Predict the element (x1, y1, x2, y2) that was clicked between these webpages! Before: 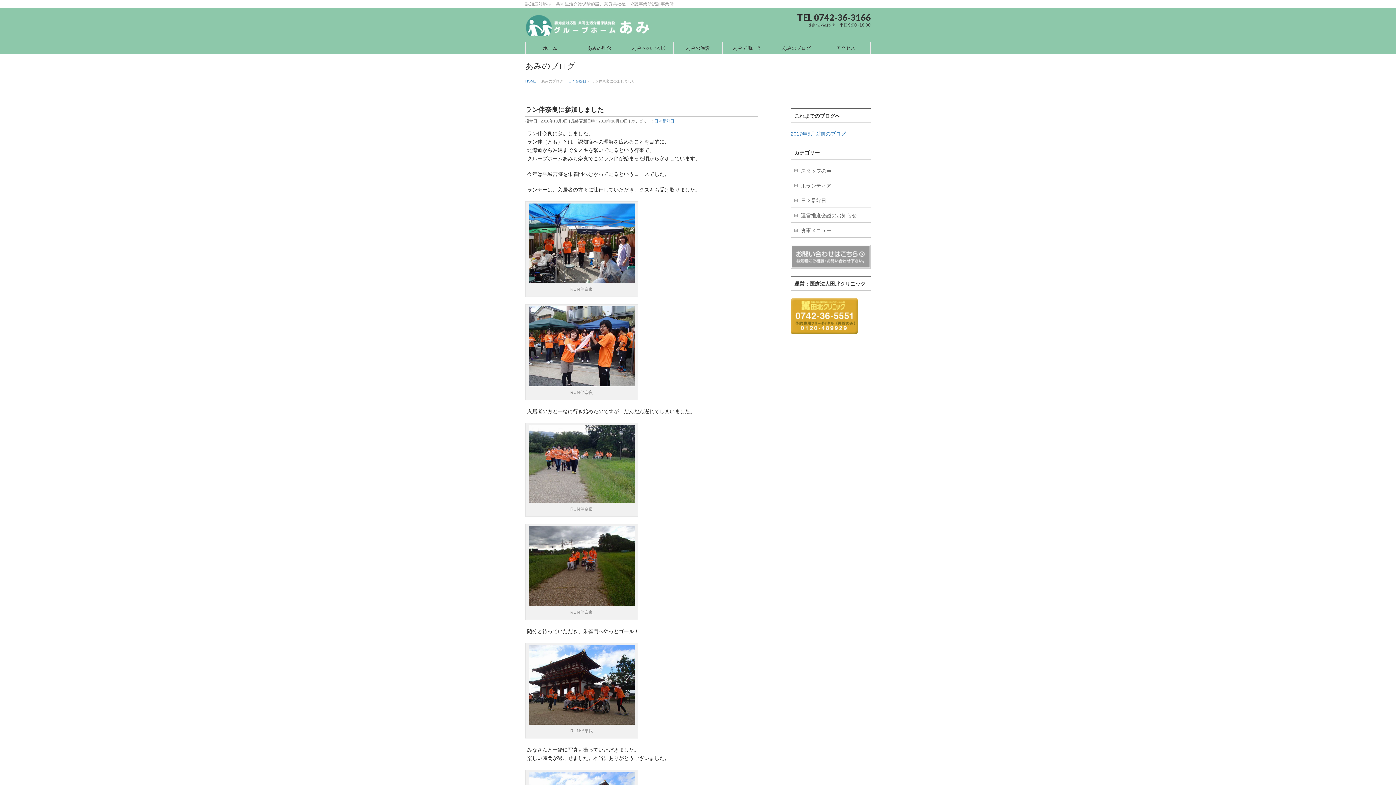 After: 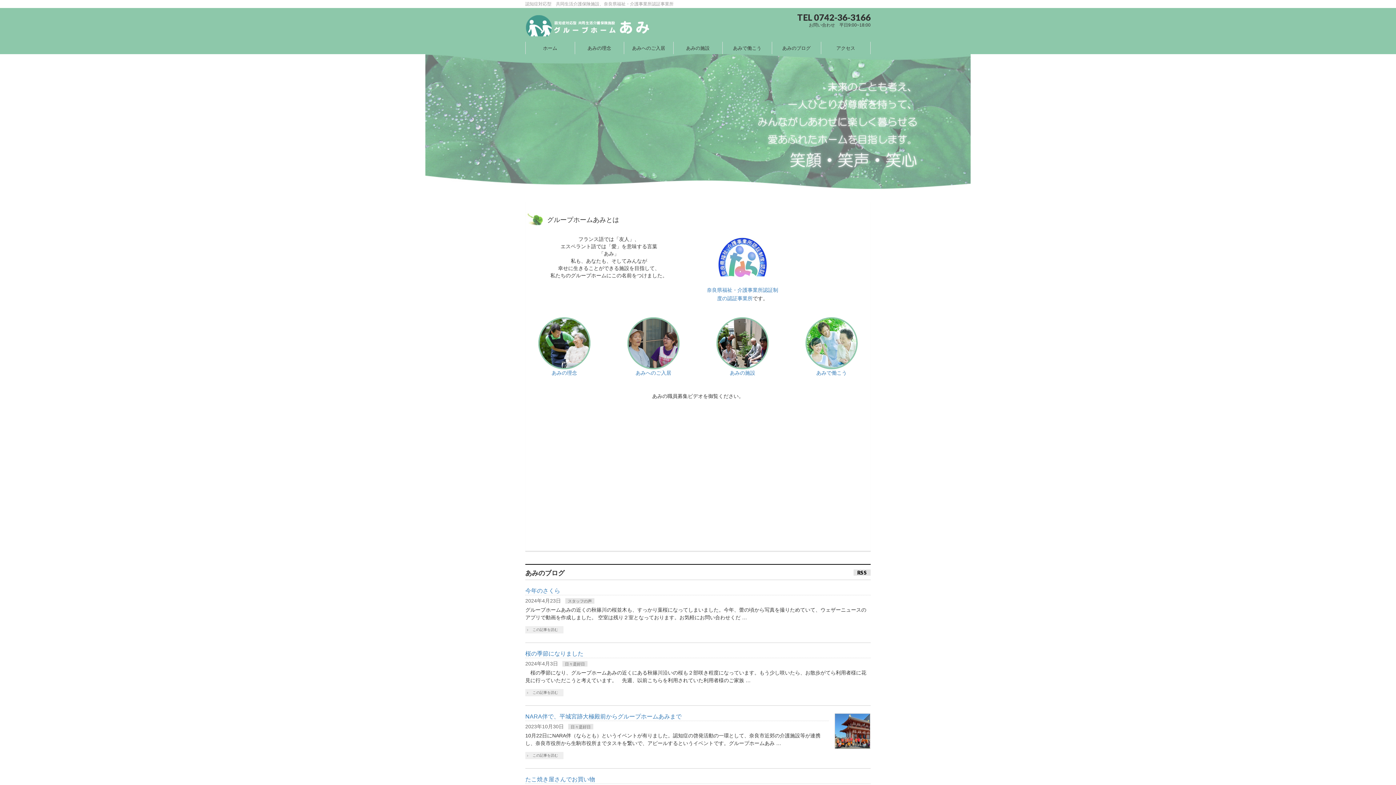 Action: bbox: (525, 41, 575, 54) label: ホーム